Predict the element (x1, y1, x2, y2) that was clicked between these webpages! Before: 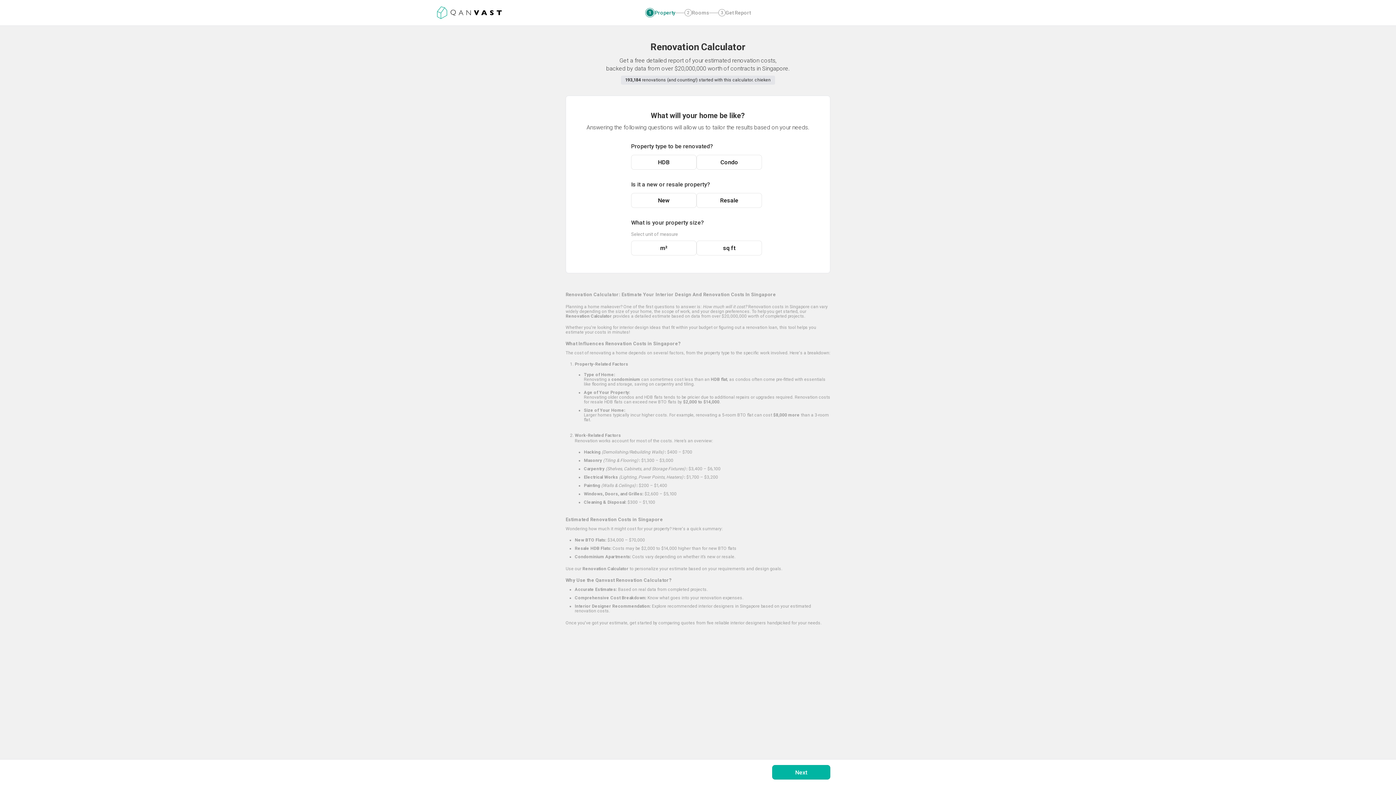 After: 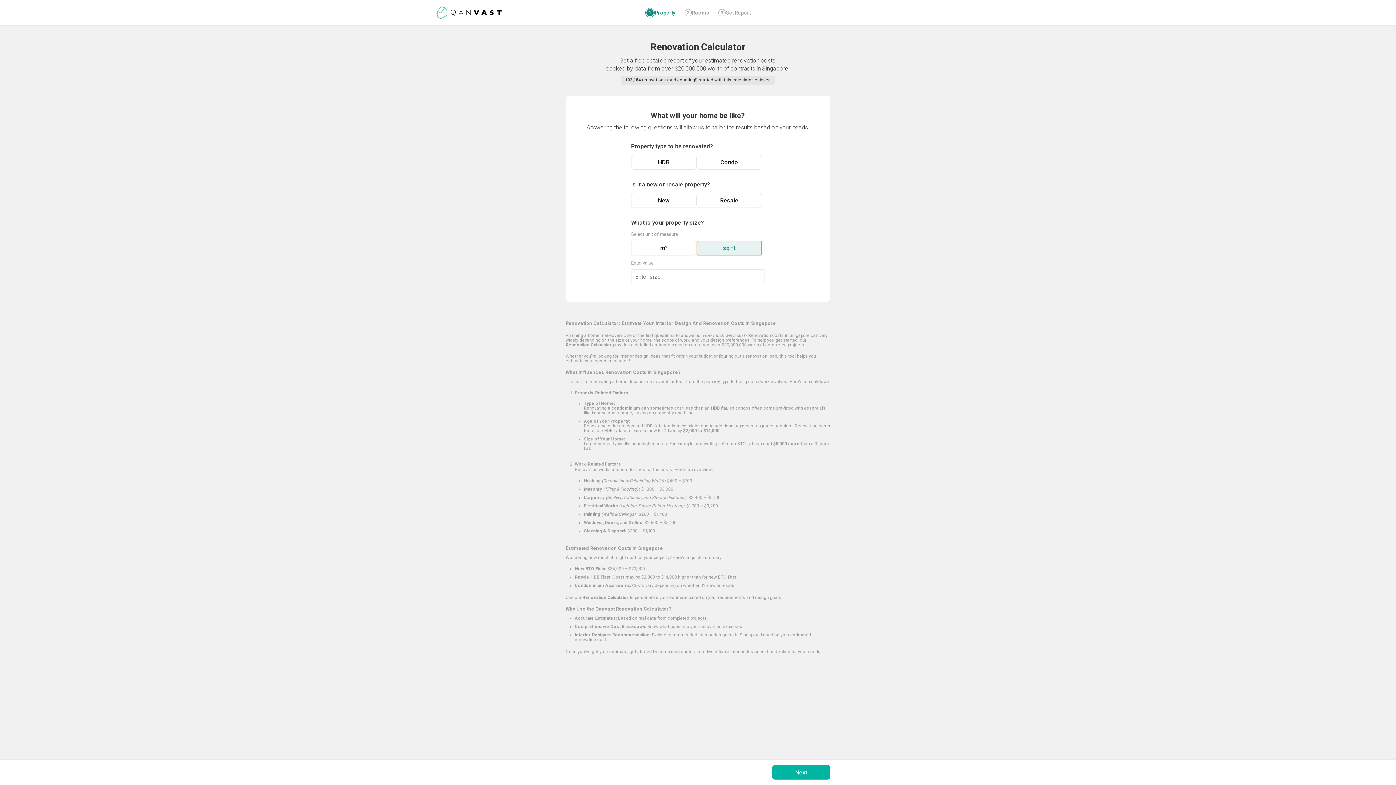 Action: bbox: (696, 240, 762, 255) label: sq ft